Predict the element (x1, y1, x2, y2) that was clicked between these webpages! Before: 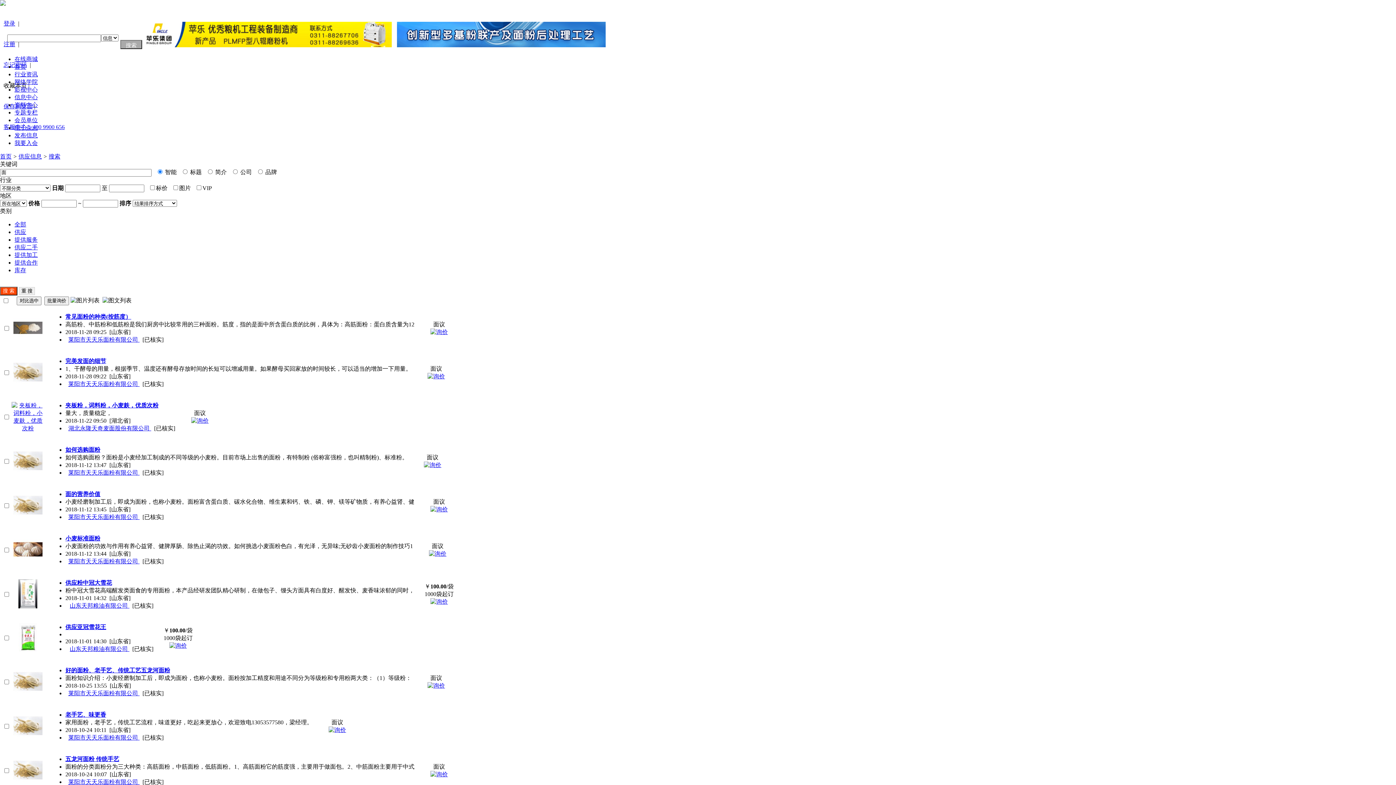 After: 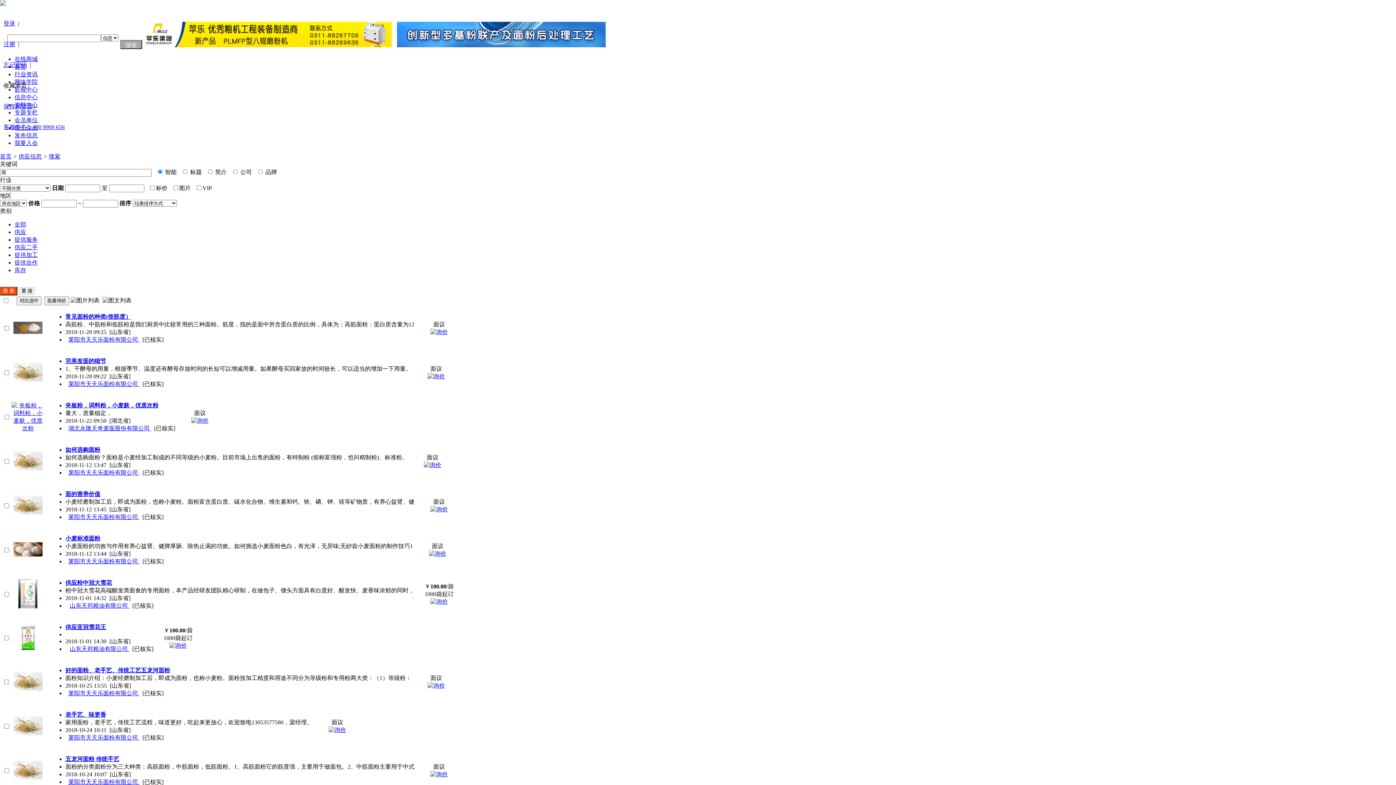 Action: bbox: (13, 647, 42, 653)